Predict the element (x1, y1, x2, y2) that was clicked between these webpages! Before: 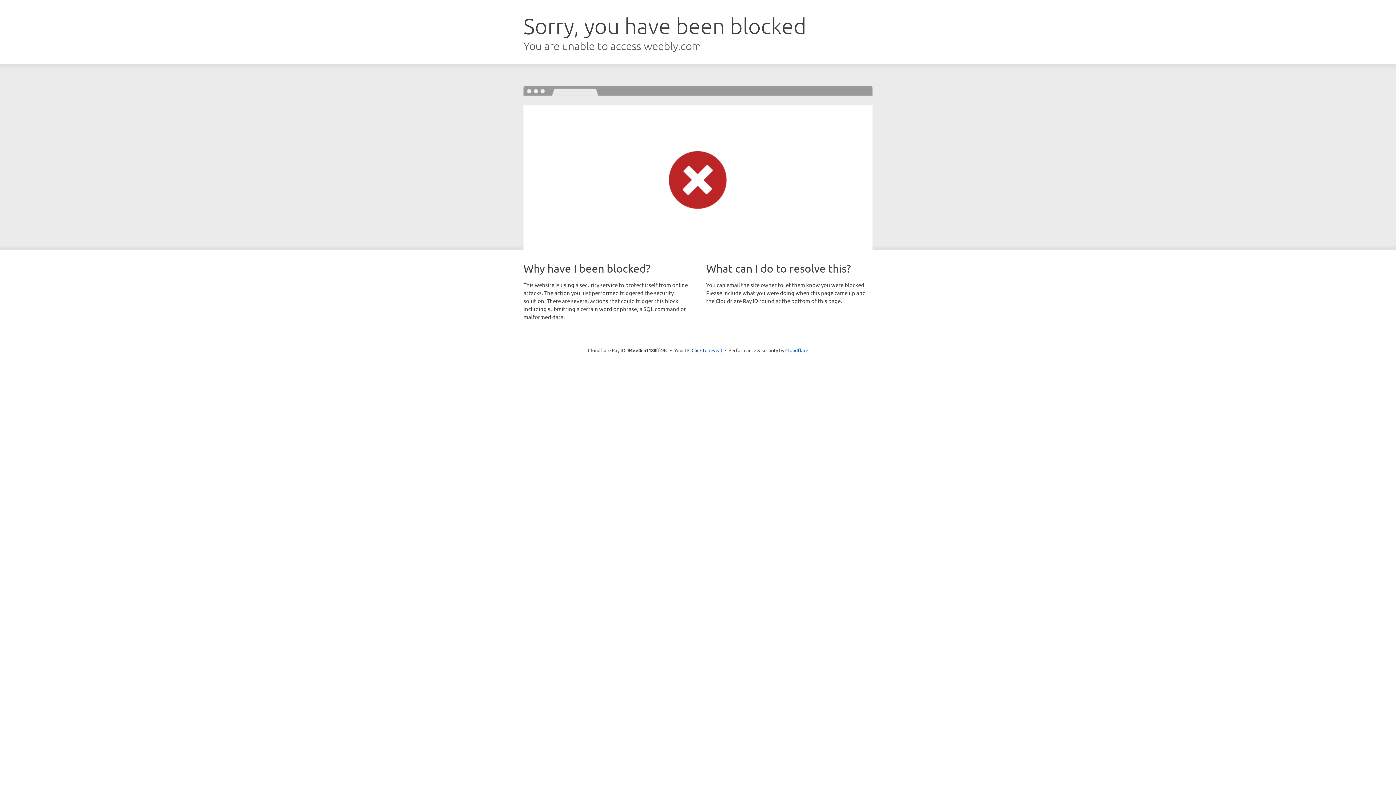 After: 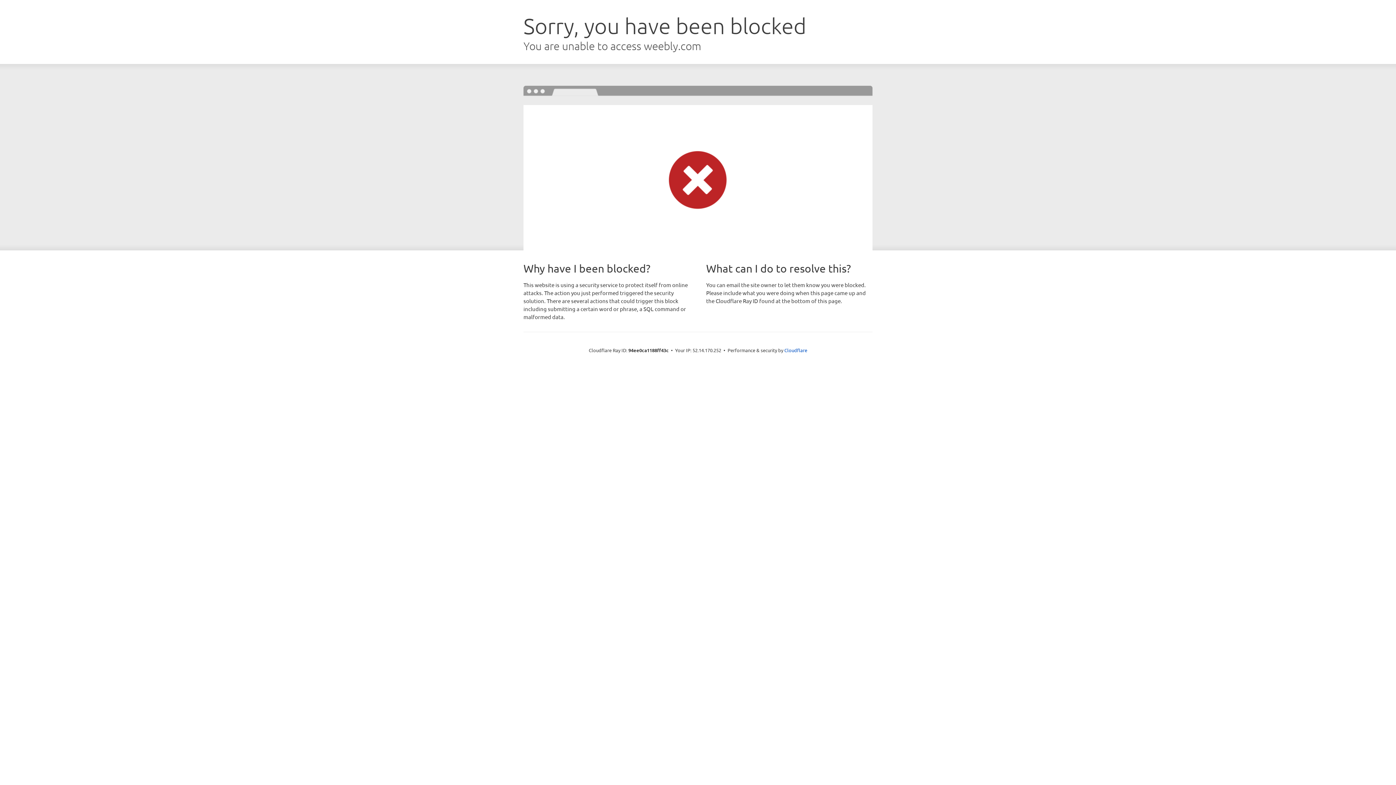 Action: label: Click to reveal bbox: (691, 346, 722, 353)